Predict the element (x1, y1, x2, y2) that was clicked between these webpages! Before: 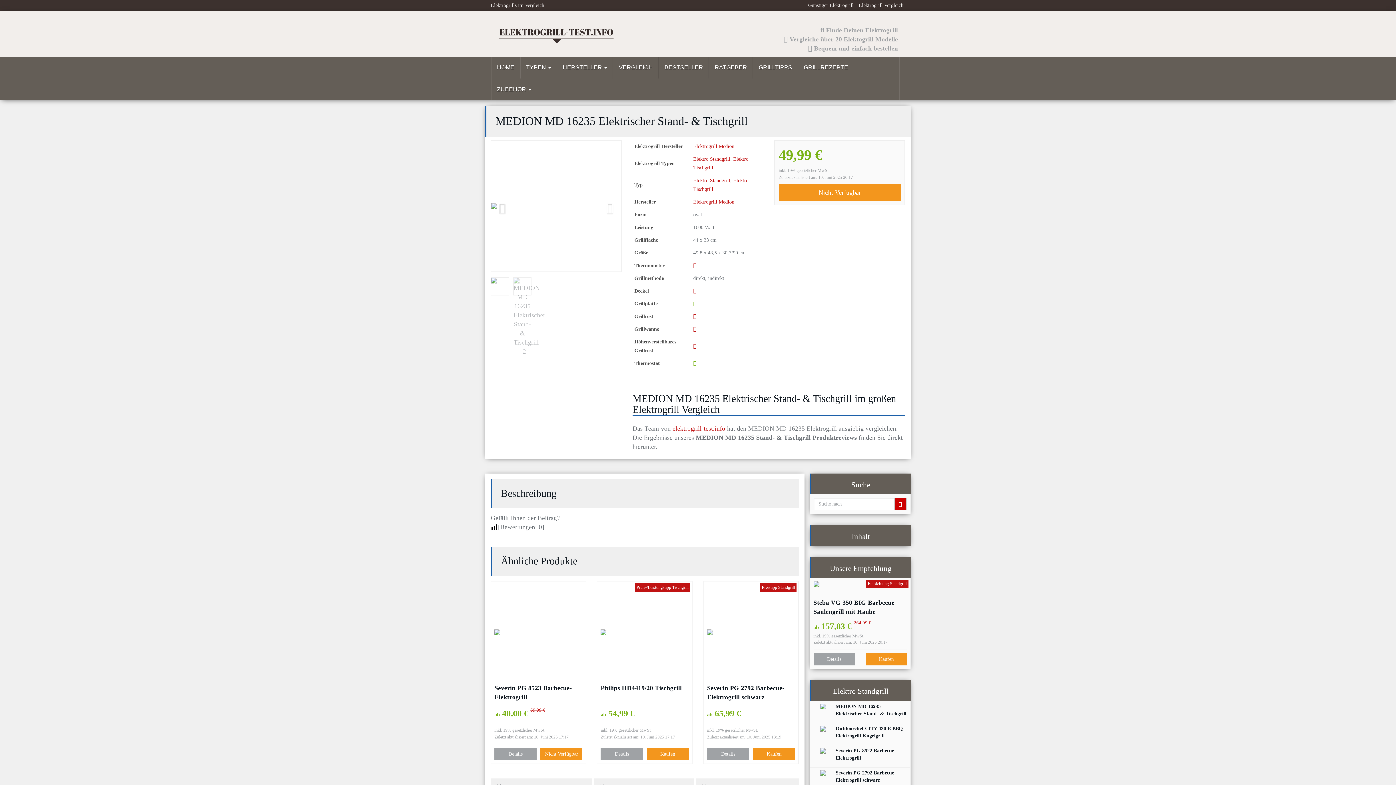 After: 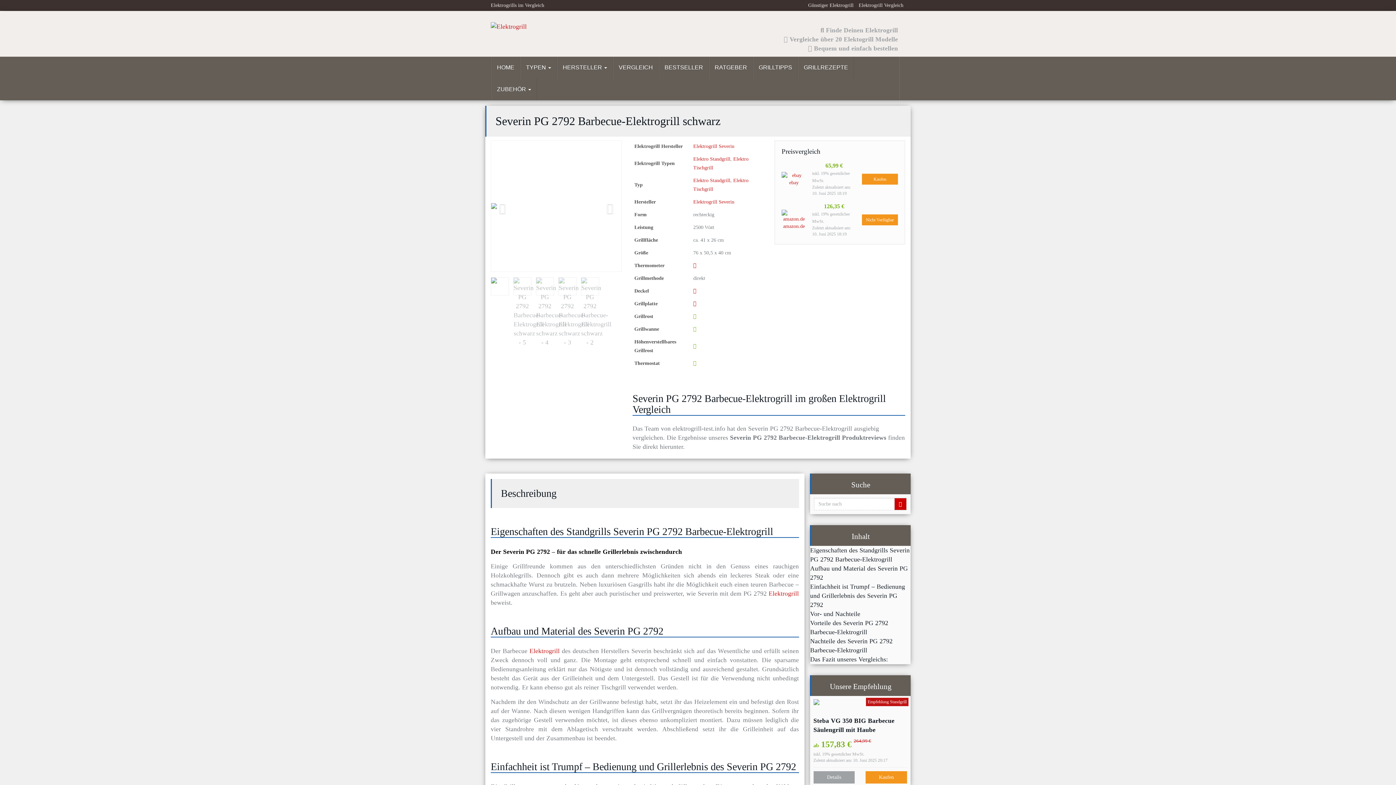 Action: bbox: (707, 629, 795, 635)